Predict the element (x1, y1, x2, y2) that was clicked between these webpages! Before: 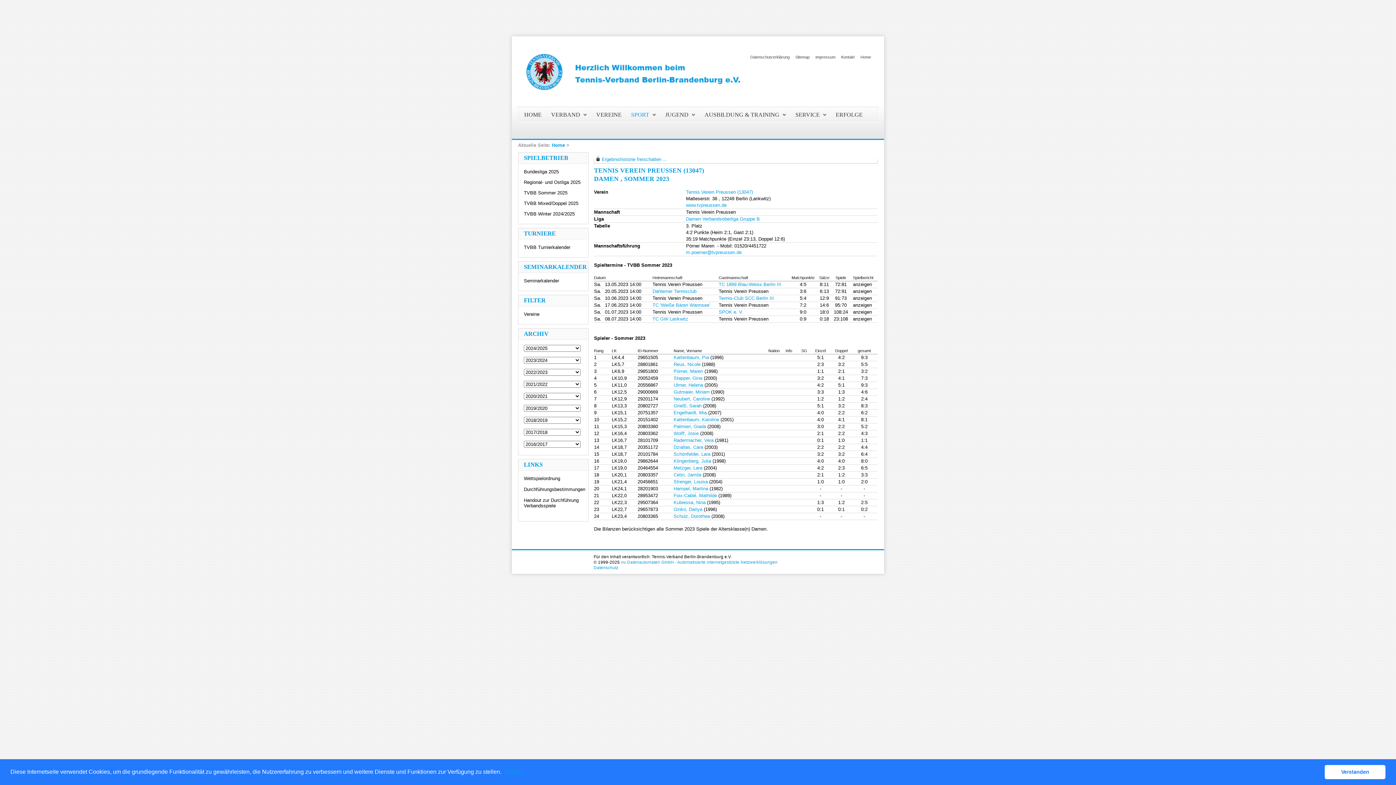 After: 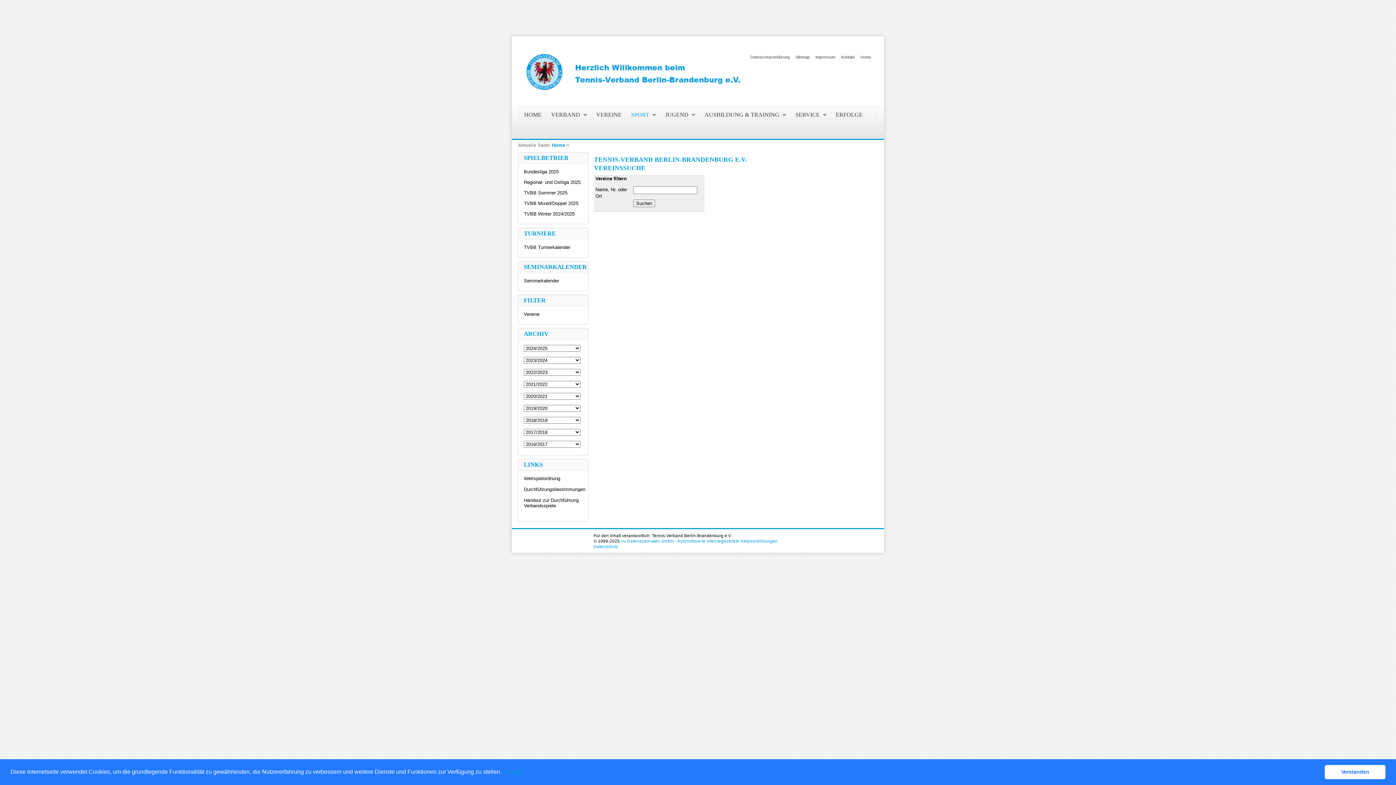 Action: bbox: (524, 311, 588, 317) label: Vereine